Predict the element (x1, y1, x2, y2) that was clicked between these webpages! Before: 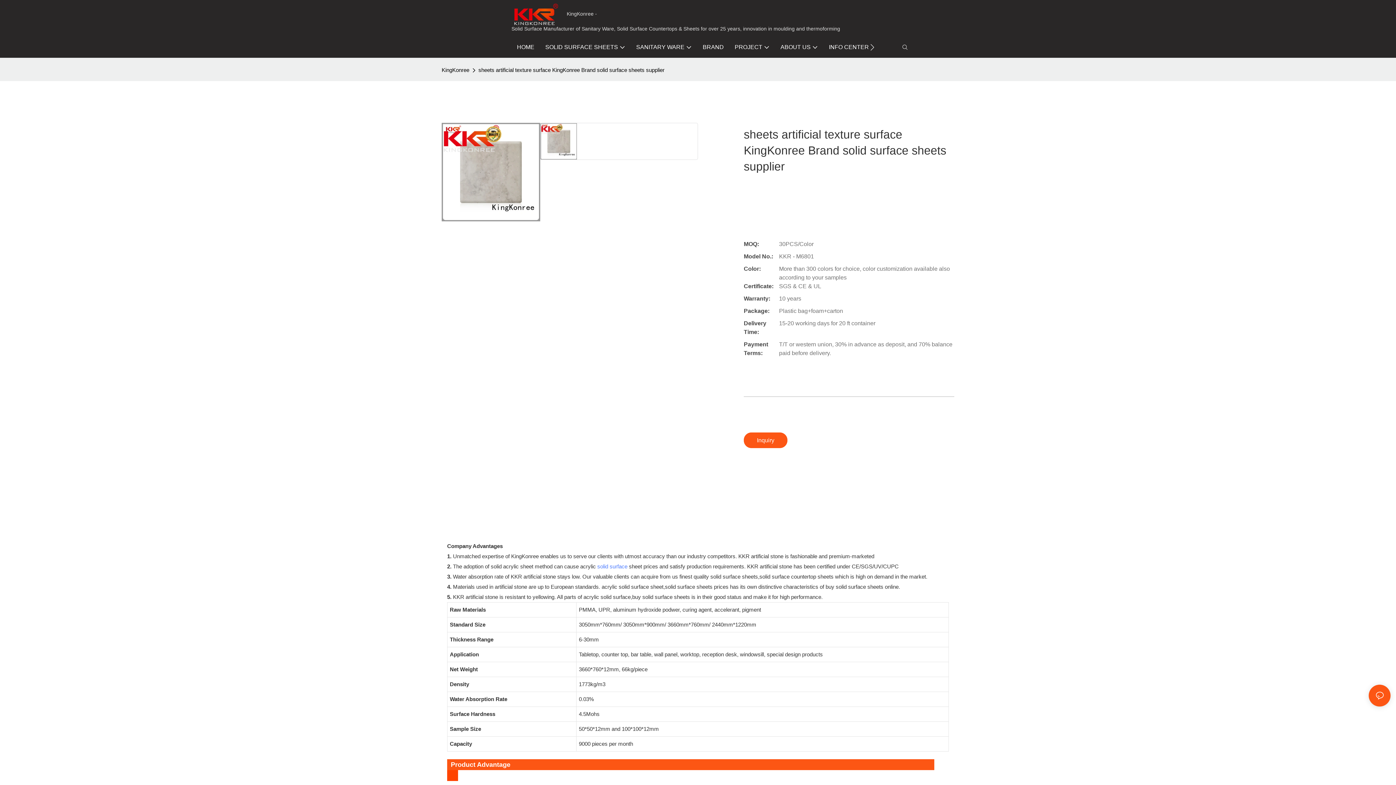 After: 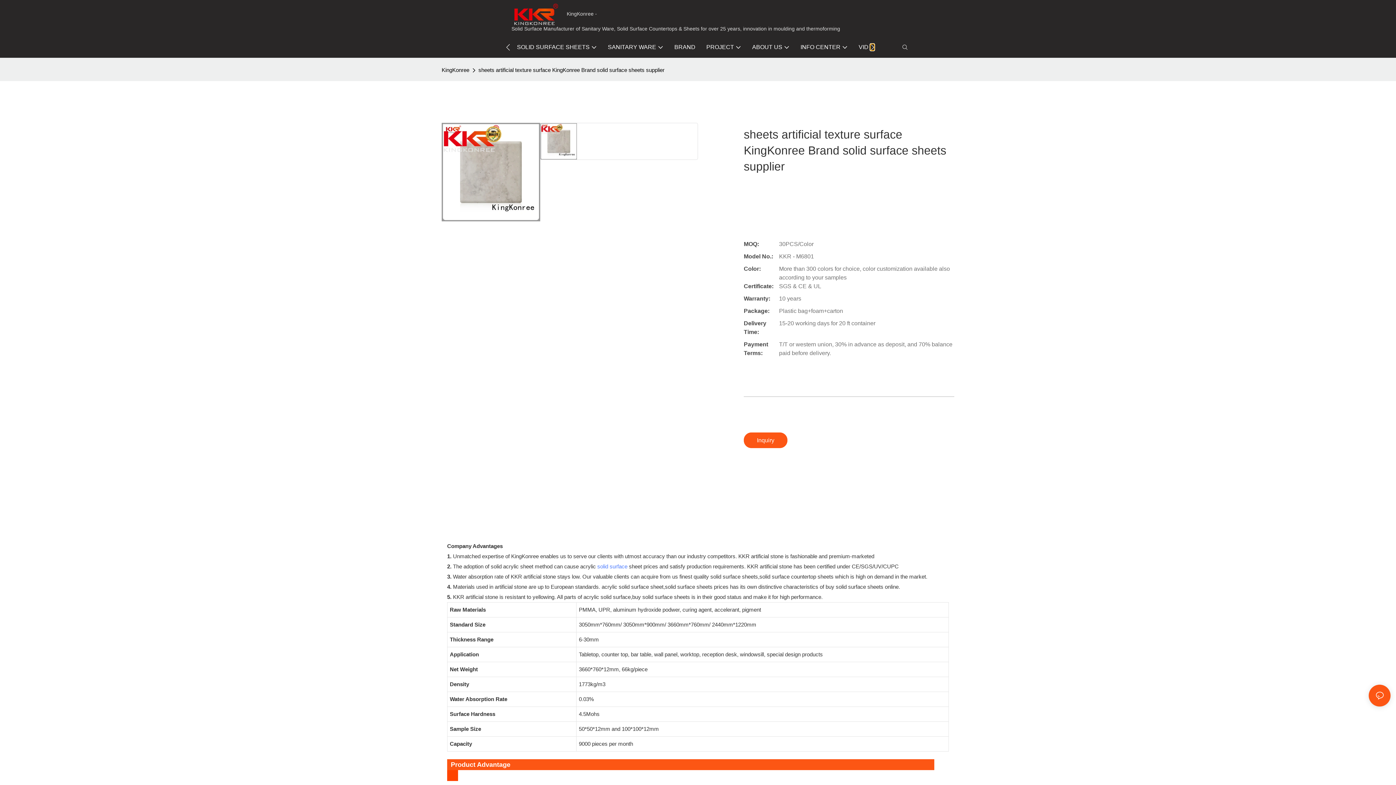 Action: bbox: (870, 44, 874, 50) label: Next slide